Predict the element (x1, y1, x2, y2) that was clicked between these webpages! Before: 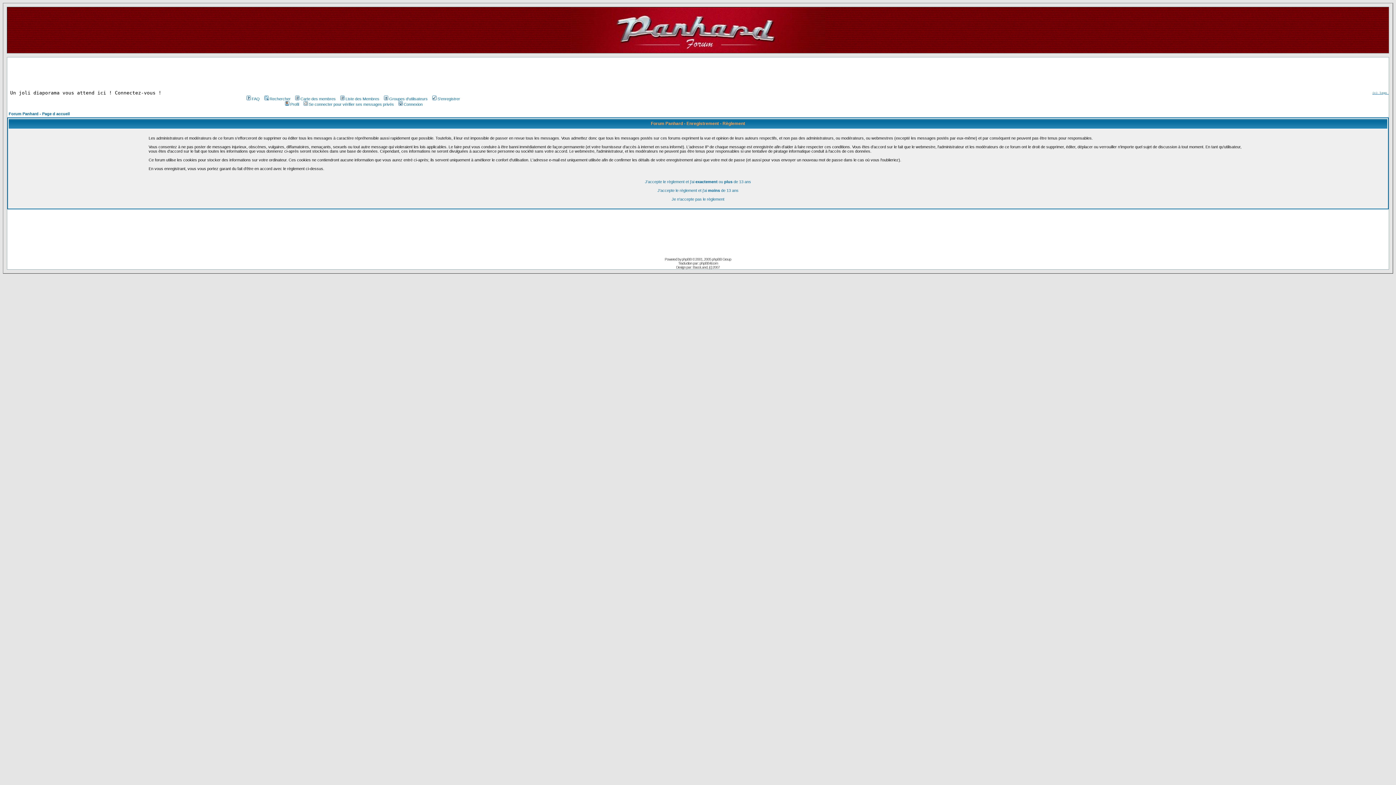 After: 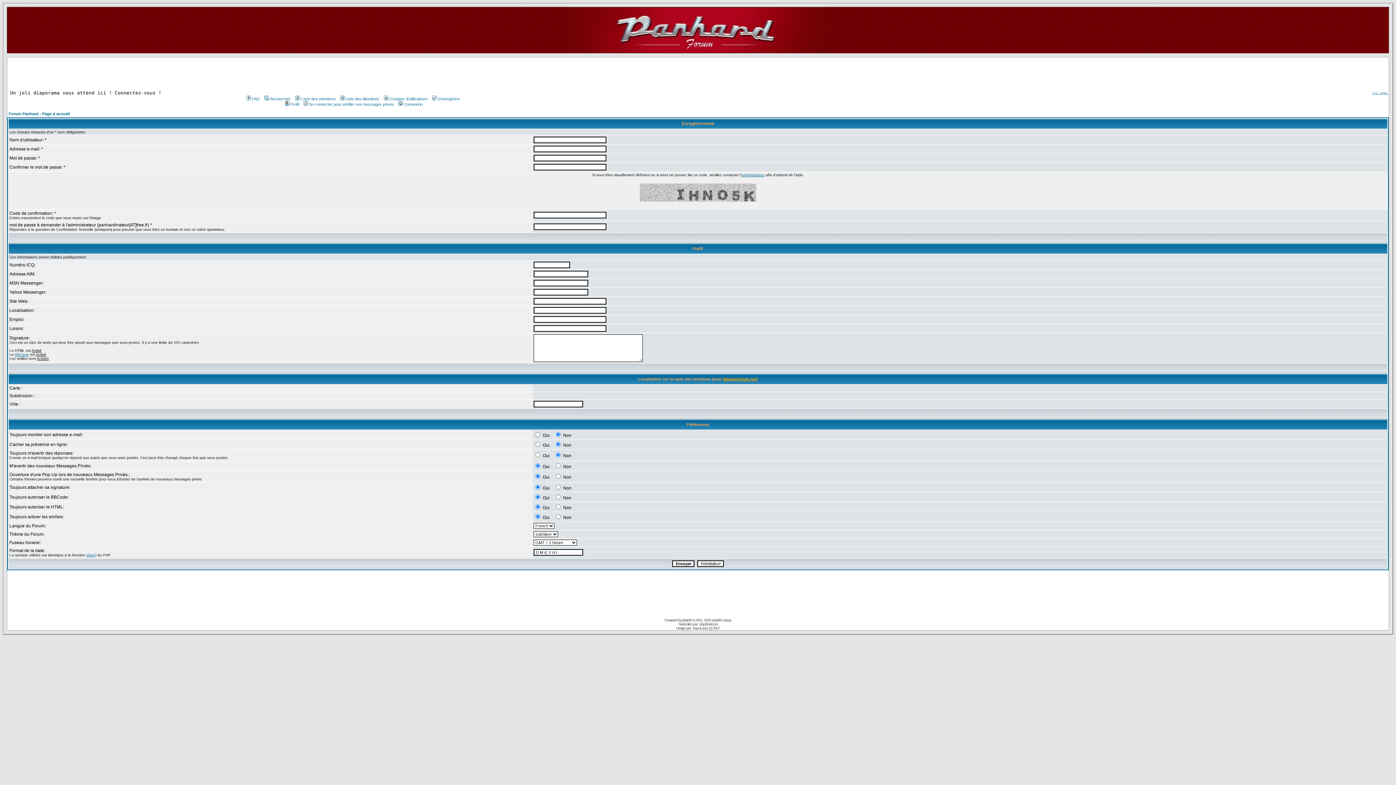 Action: label: J'accepte le règlement et j'ai moins de 13 ans bbox: (657, 188, 738, 192)